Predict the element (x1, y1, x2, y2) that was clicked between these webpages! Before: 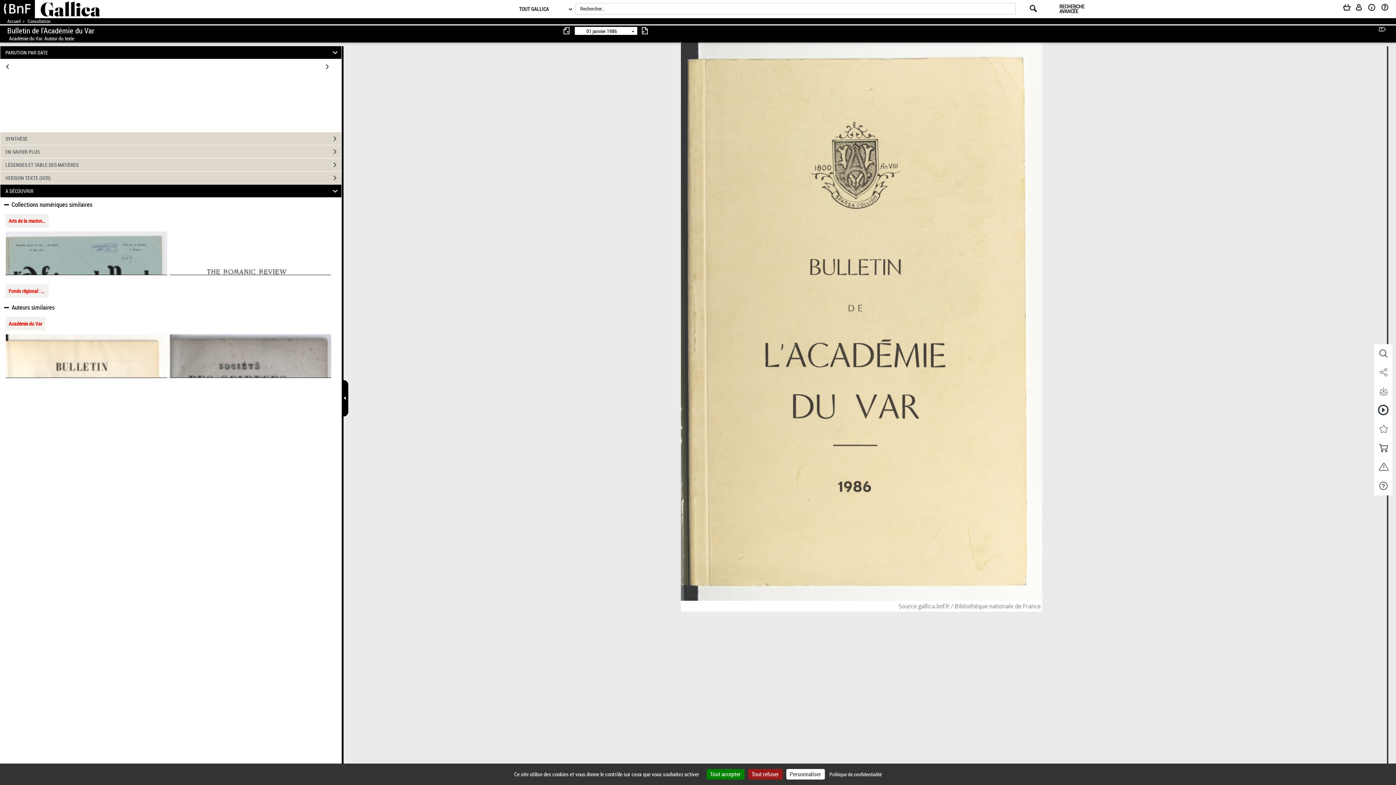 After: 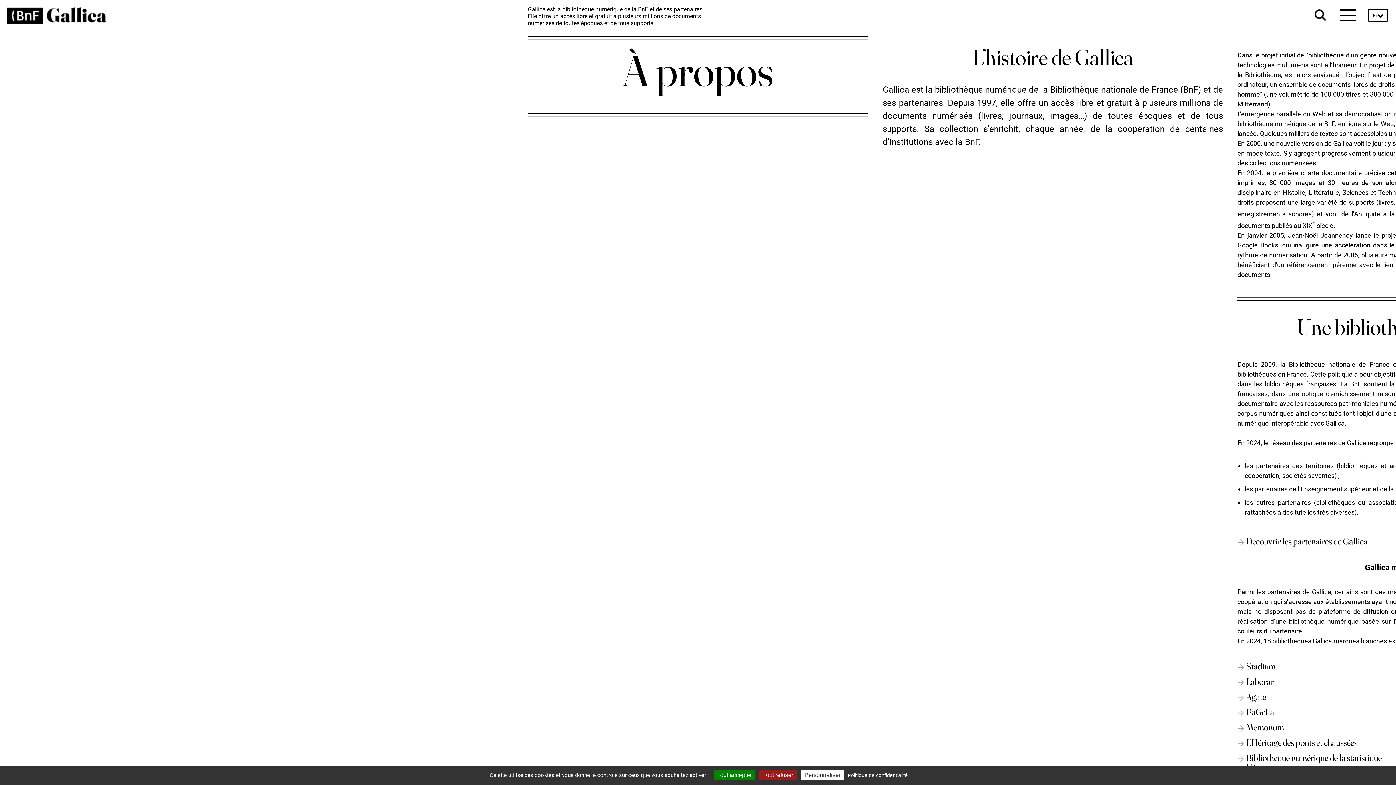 Action: label: A propos bbox: (1368, 3, 1381, 14)